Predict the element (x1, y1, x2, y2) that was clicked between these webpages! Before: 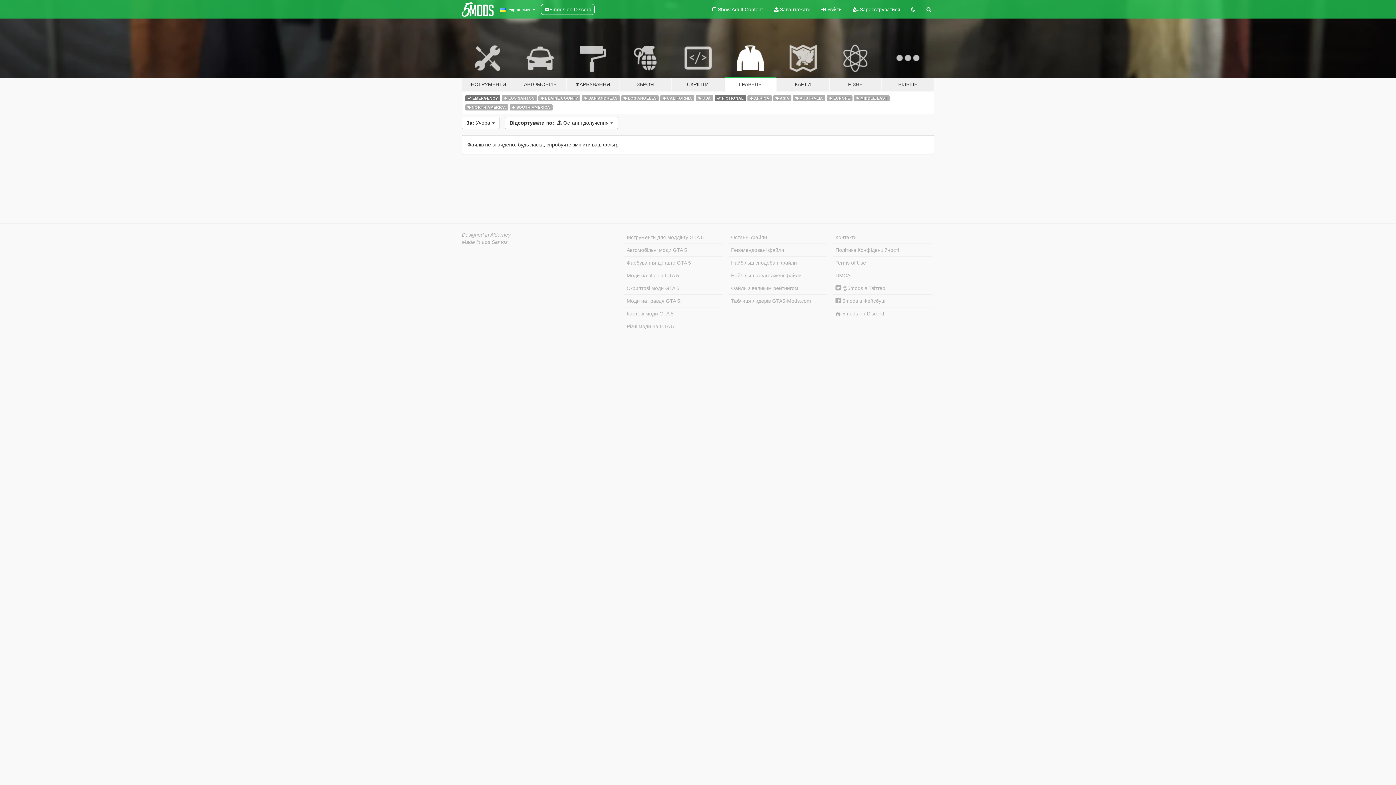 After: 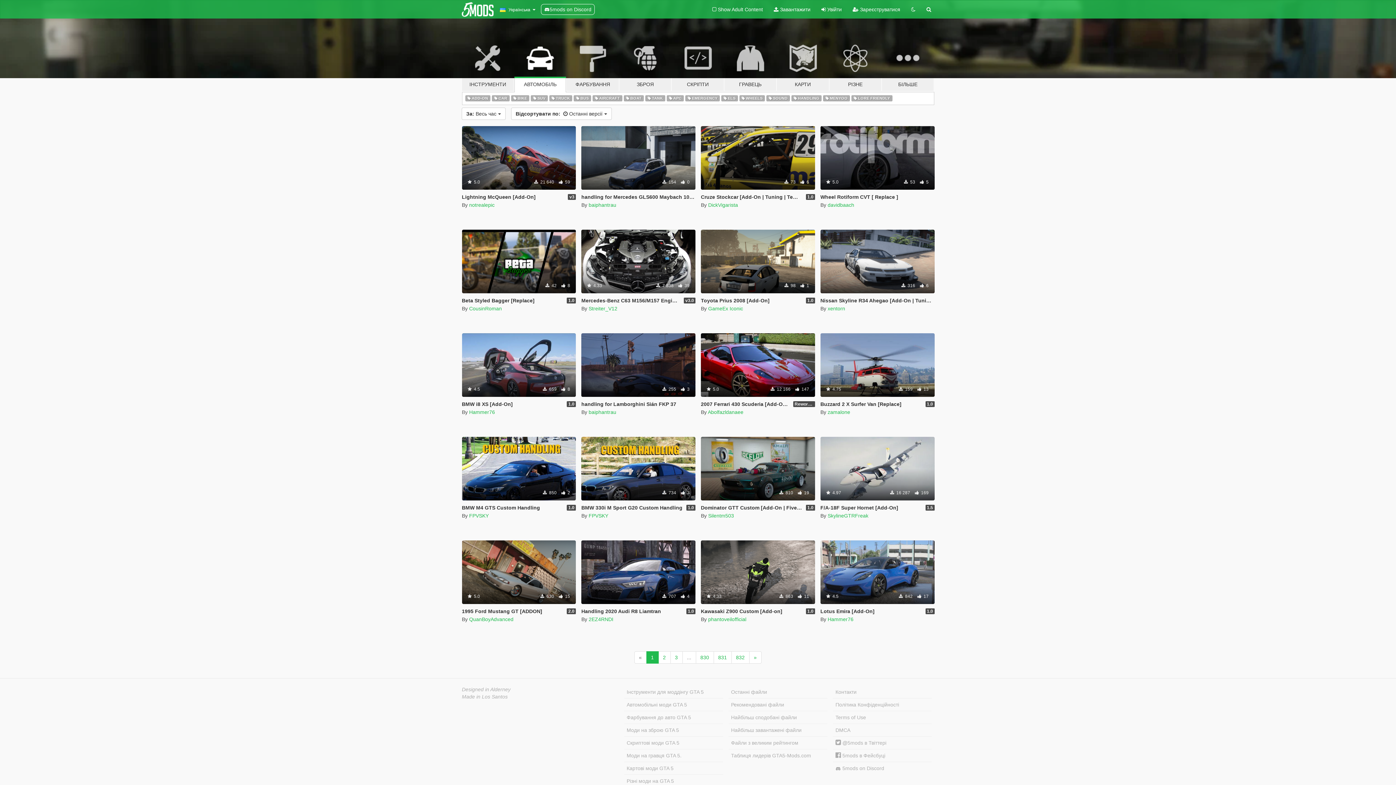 Action: label: АВТОМОБІЛЬ bbox: (514, 34, 566, 91)